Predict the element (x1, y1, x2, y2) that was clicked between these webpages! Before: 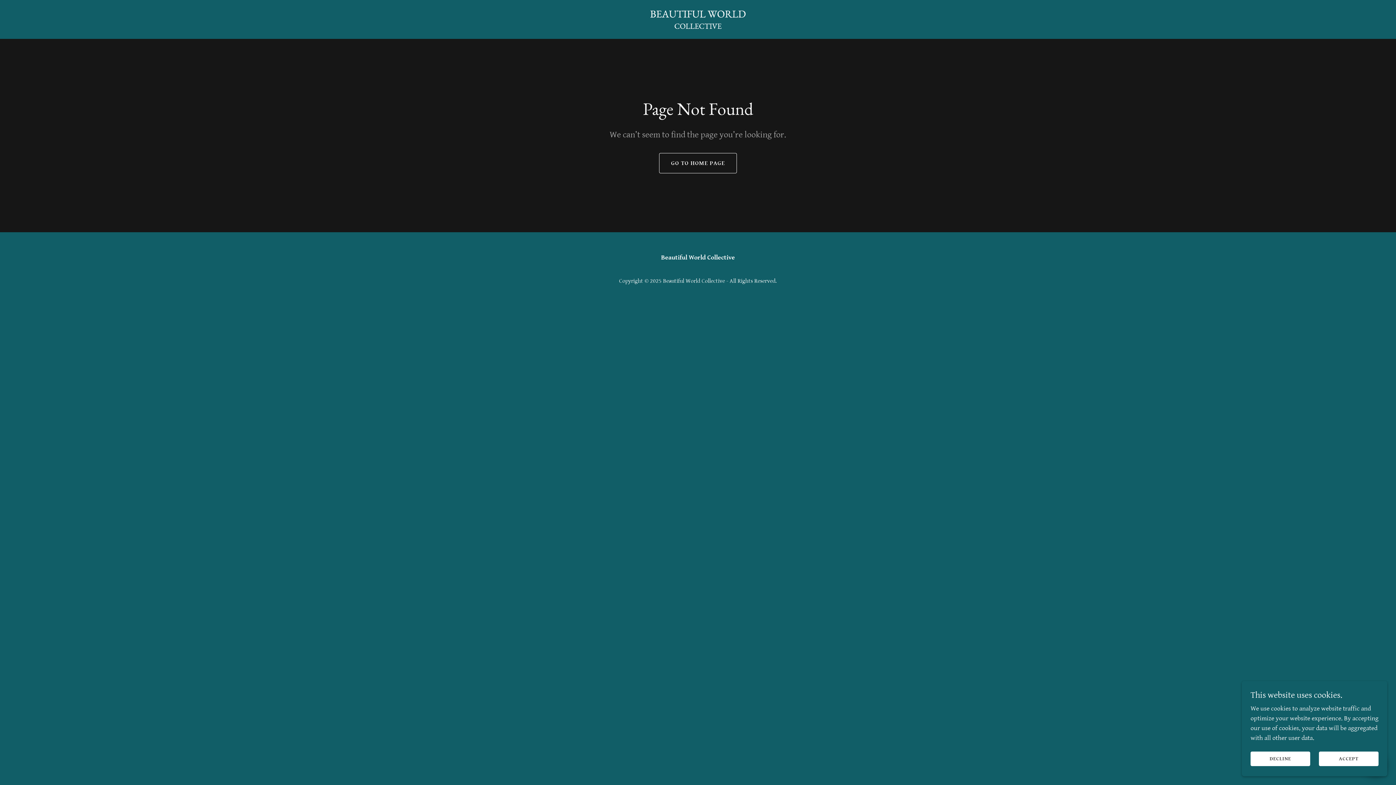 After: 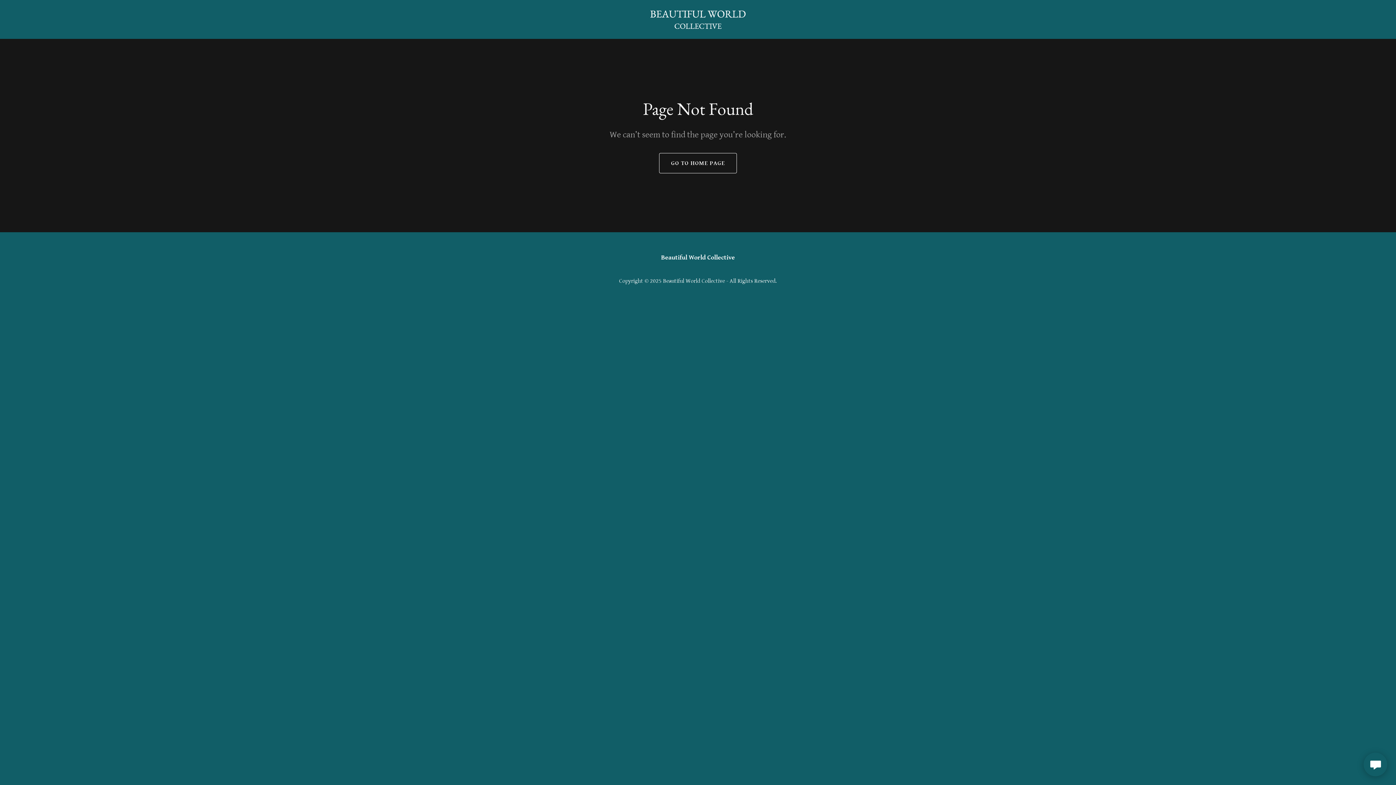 Action: bbox: (1319, 752, 1378, 766) label: ACCEPT